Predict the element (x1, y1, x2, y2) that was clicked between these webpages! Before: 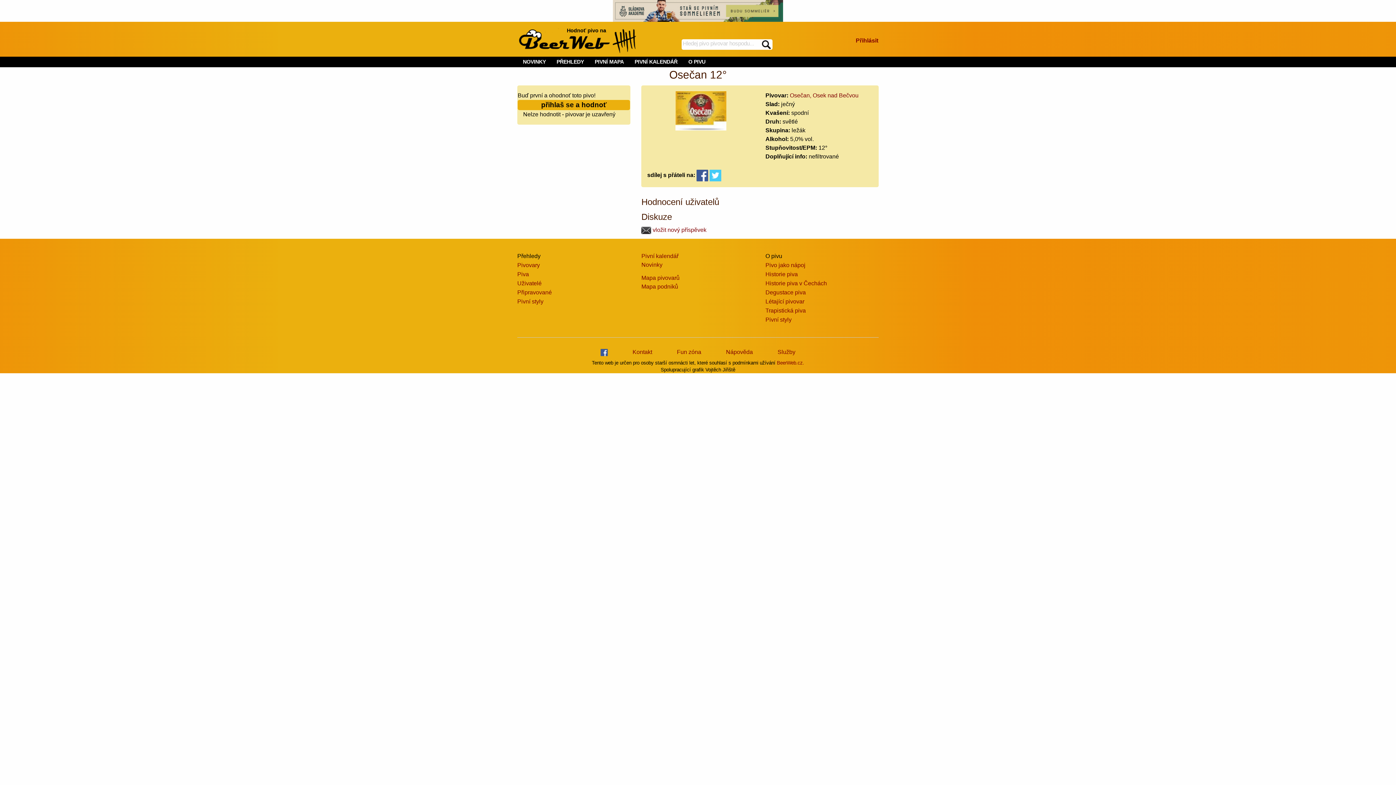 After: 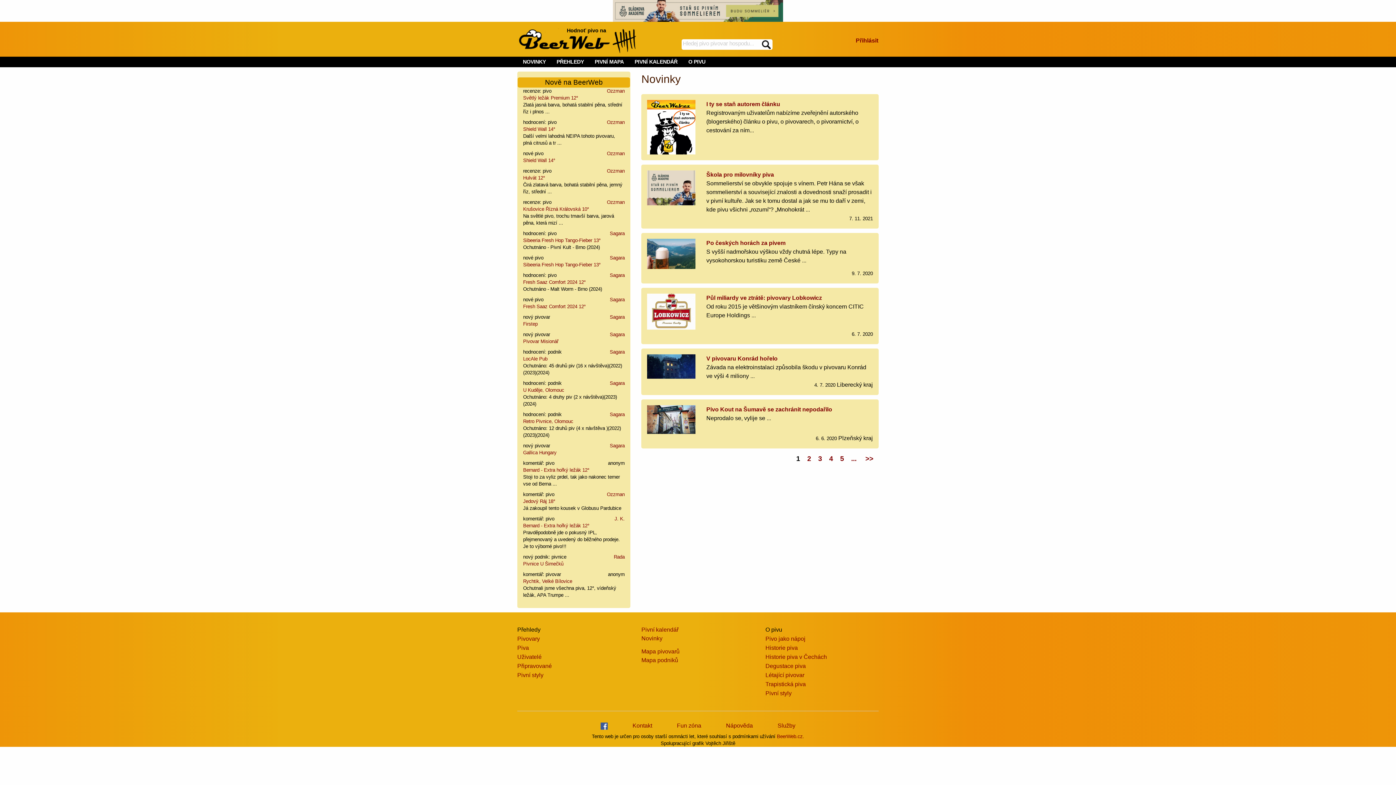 Action: label: Novinky bbox: (641, 261, 662, 267)